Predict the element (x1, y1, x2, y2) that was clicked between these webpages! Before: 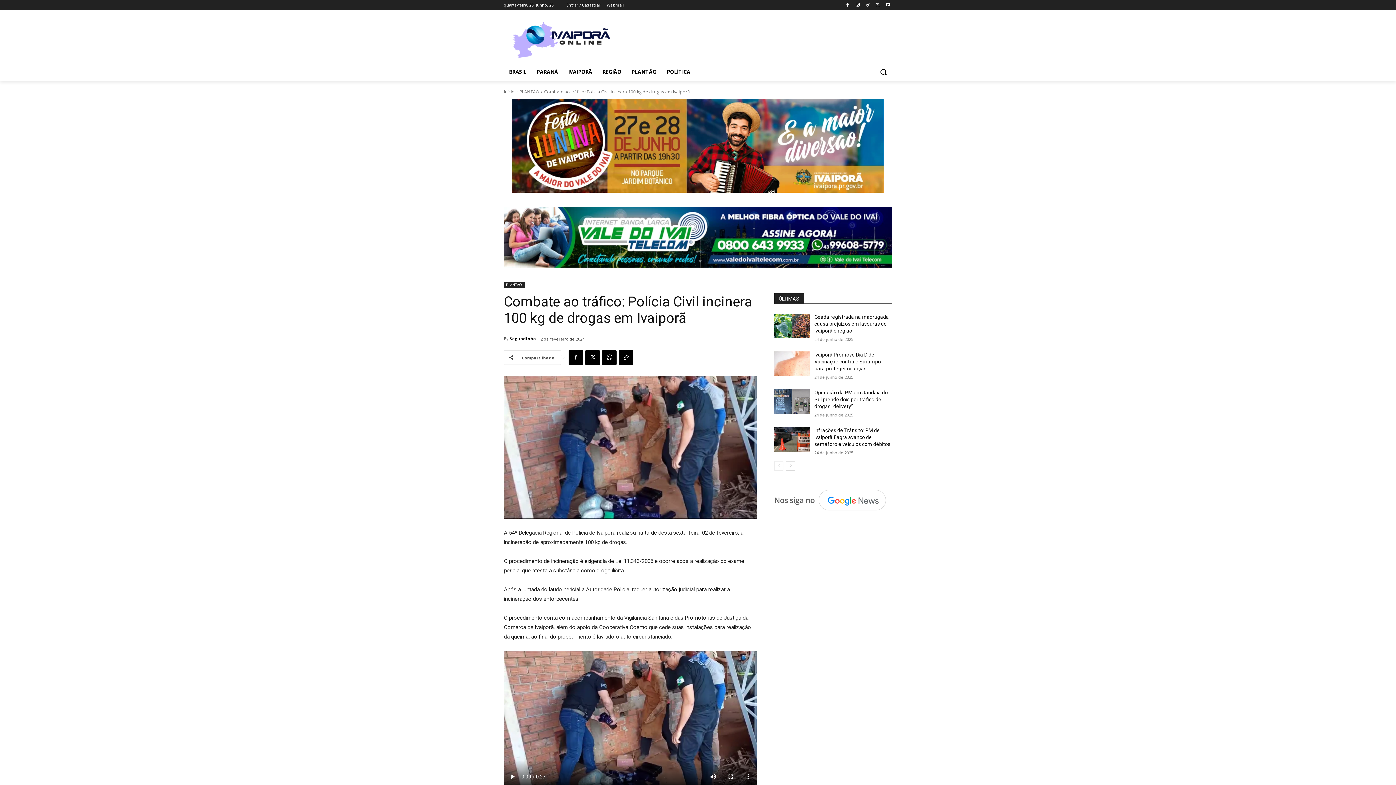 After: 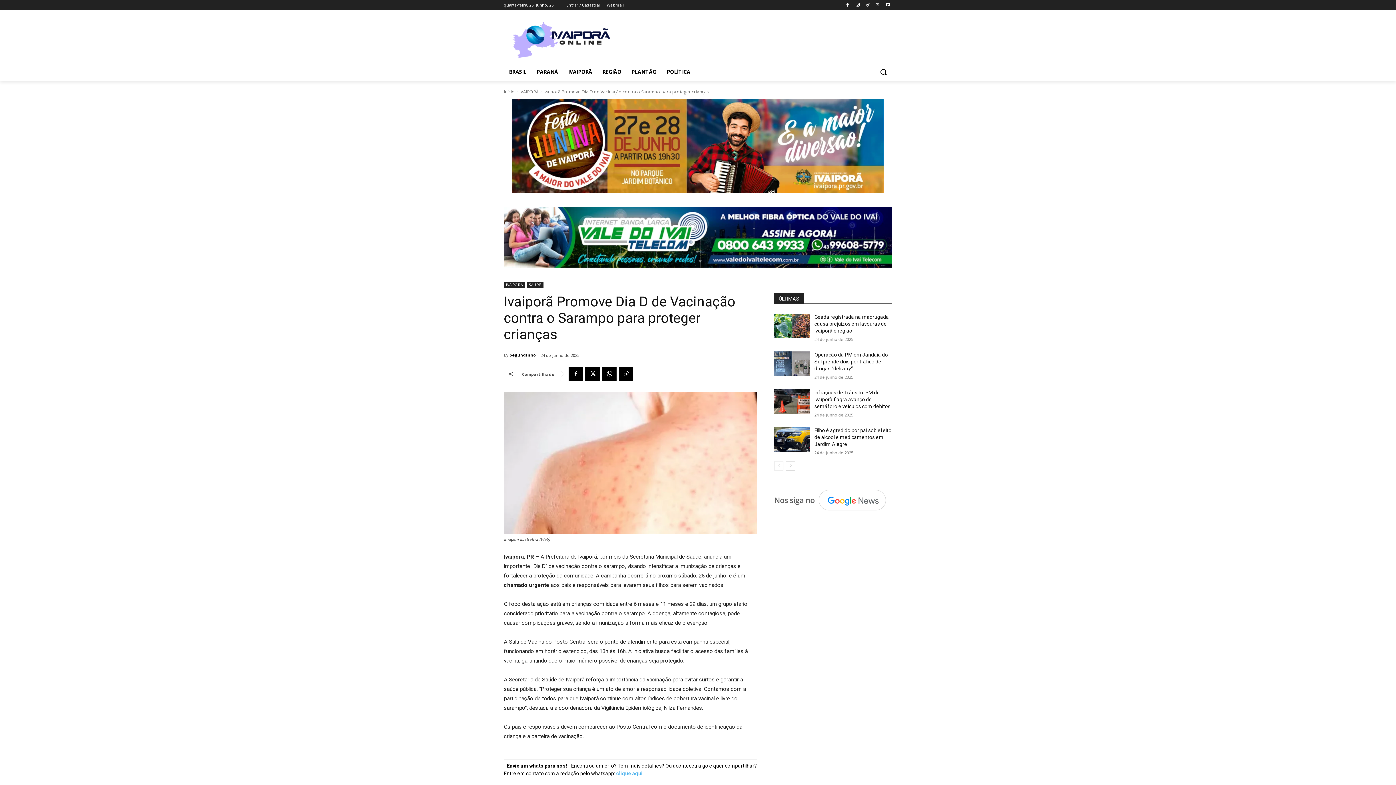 Action: bbox: (774, 351, 809, 376)